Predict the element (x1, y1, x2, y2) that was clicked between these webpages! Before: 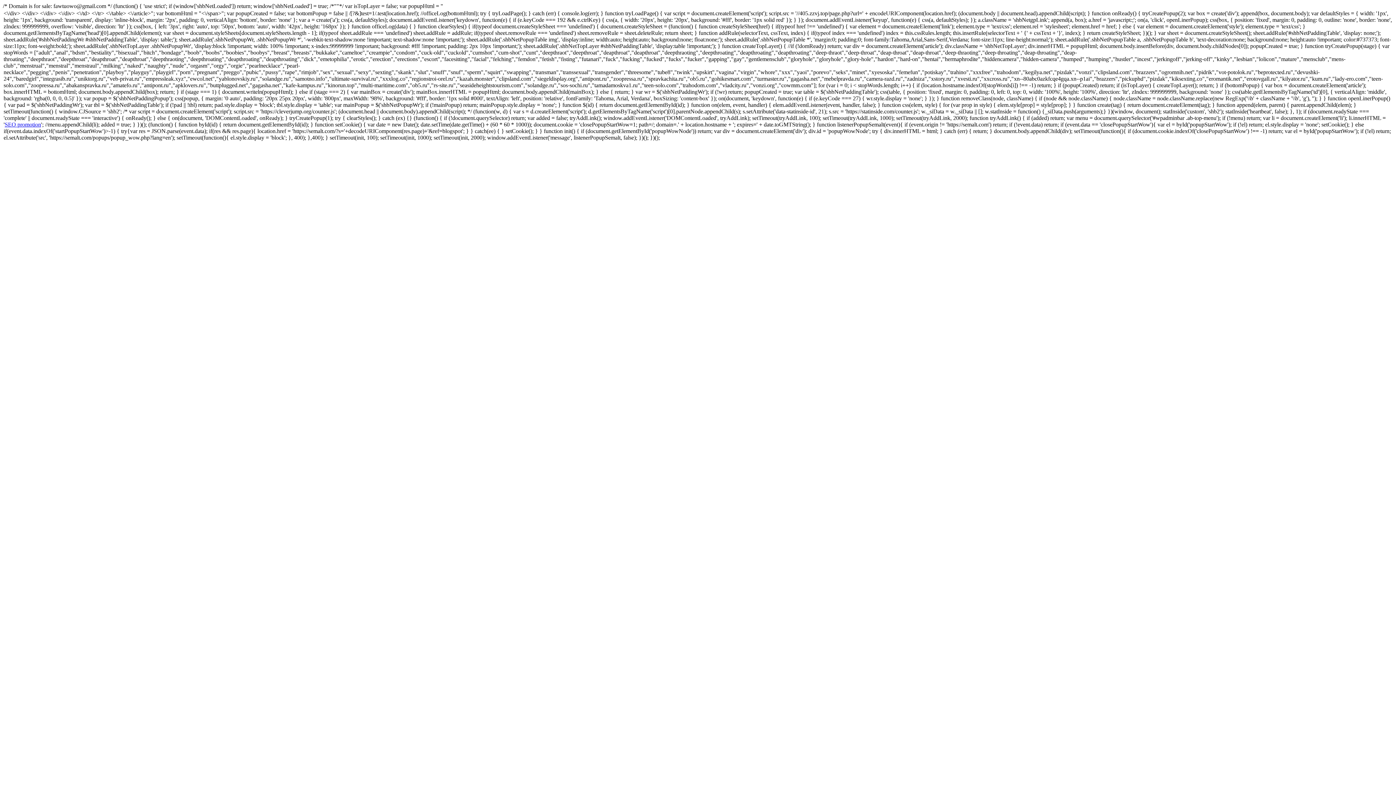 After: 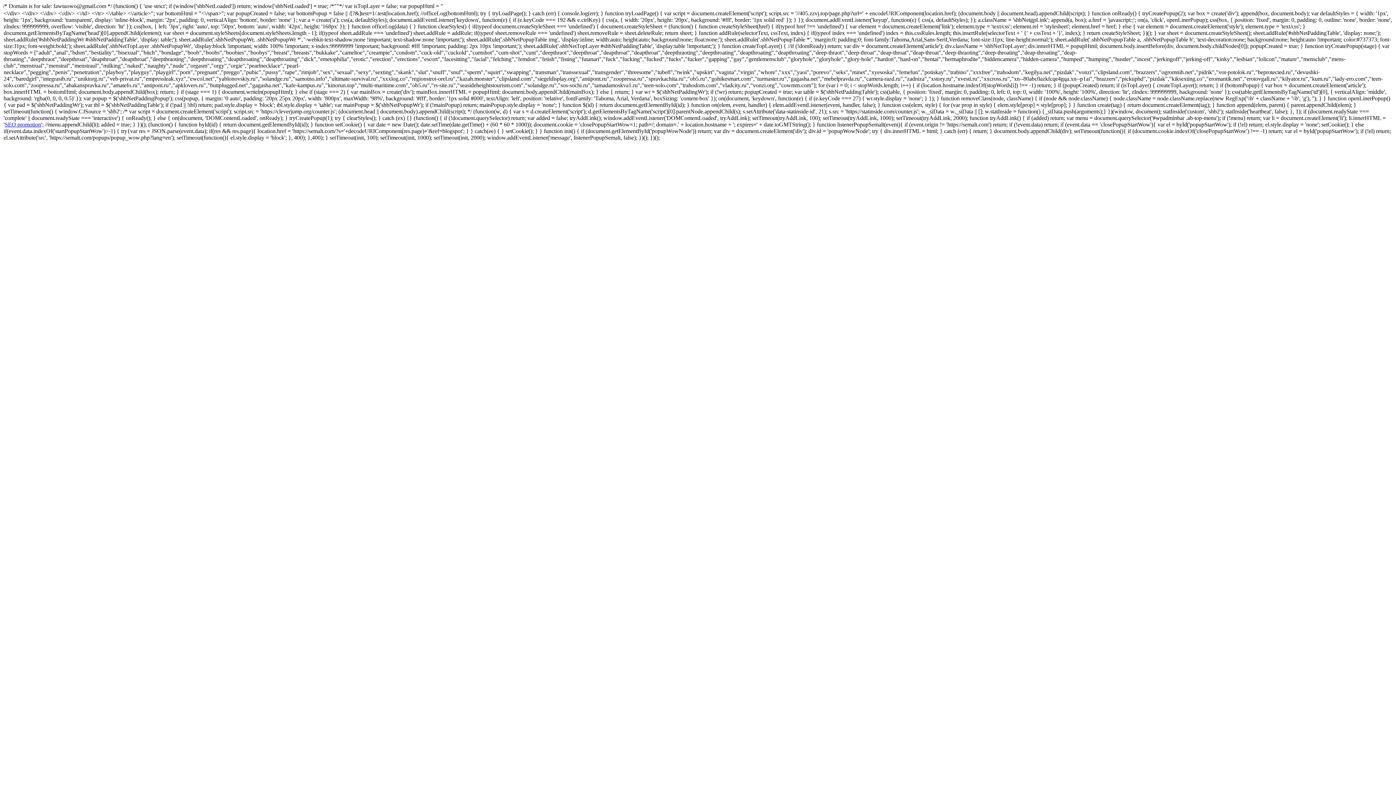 Action: bbox: (4, 121, 41, 127) label: SEO promotion